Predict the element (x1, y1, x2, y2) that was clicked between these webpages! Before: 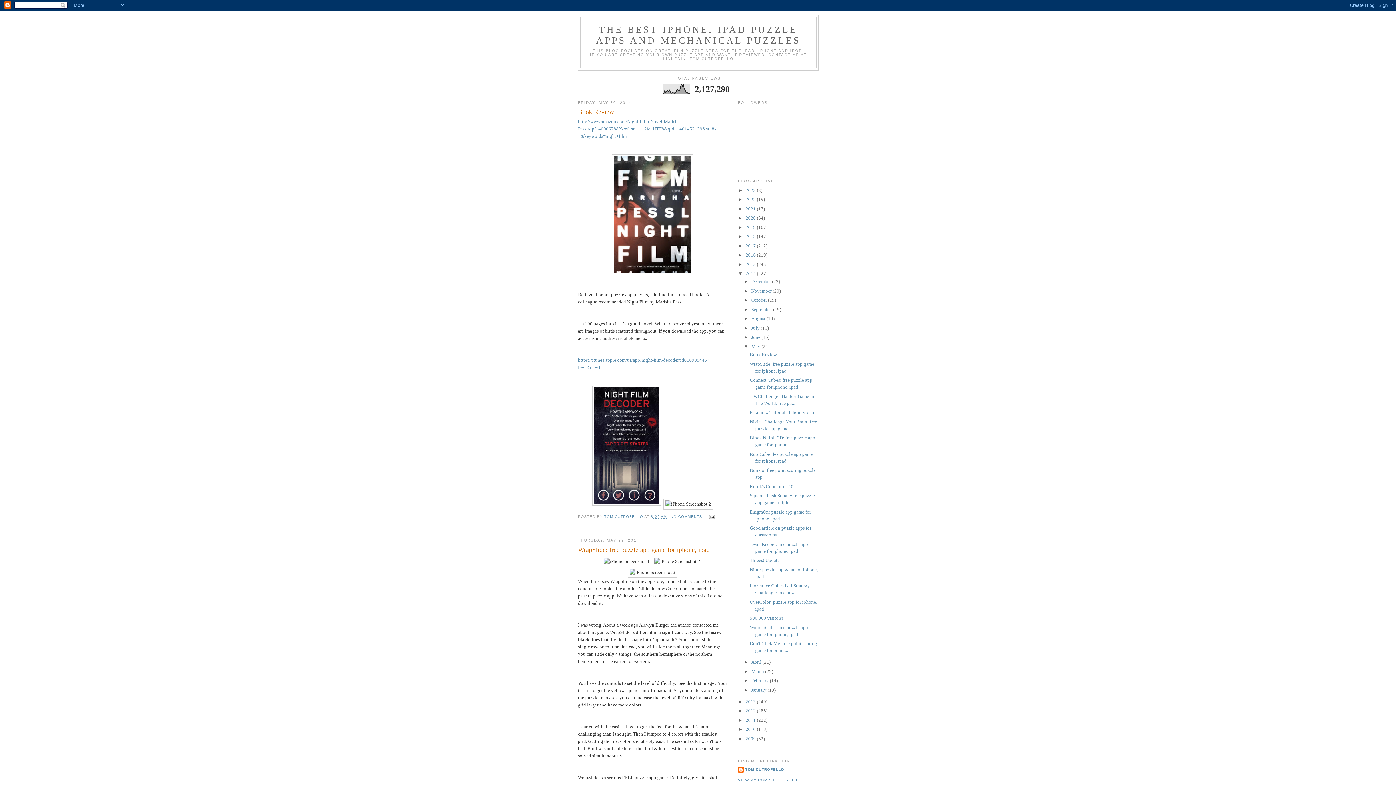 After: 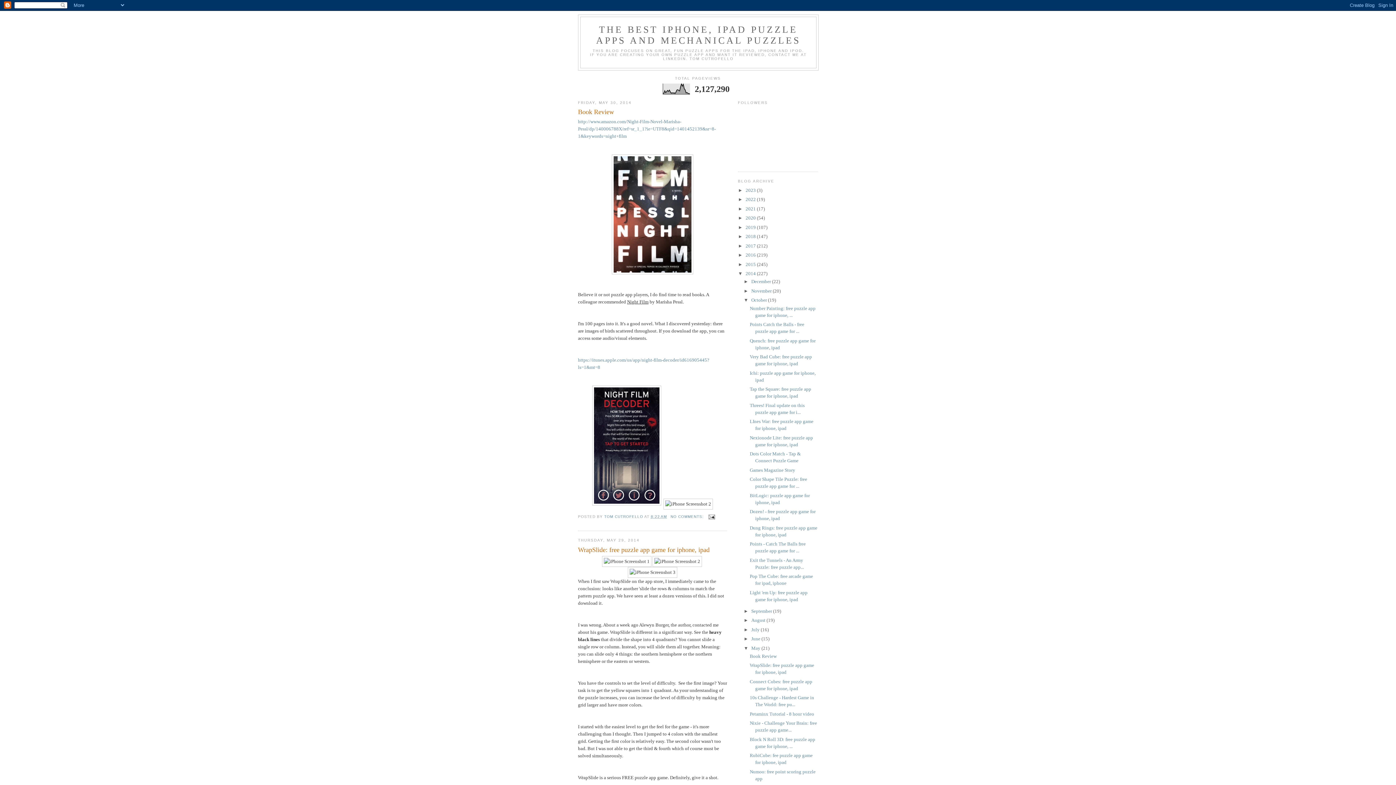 Action: label: ►   bbox: (743, 297, 751, 303)